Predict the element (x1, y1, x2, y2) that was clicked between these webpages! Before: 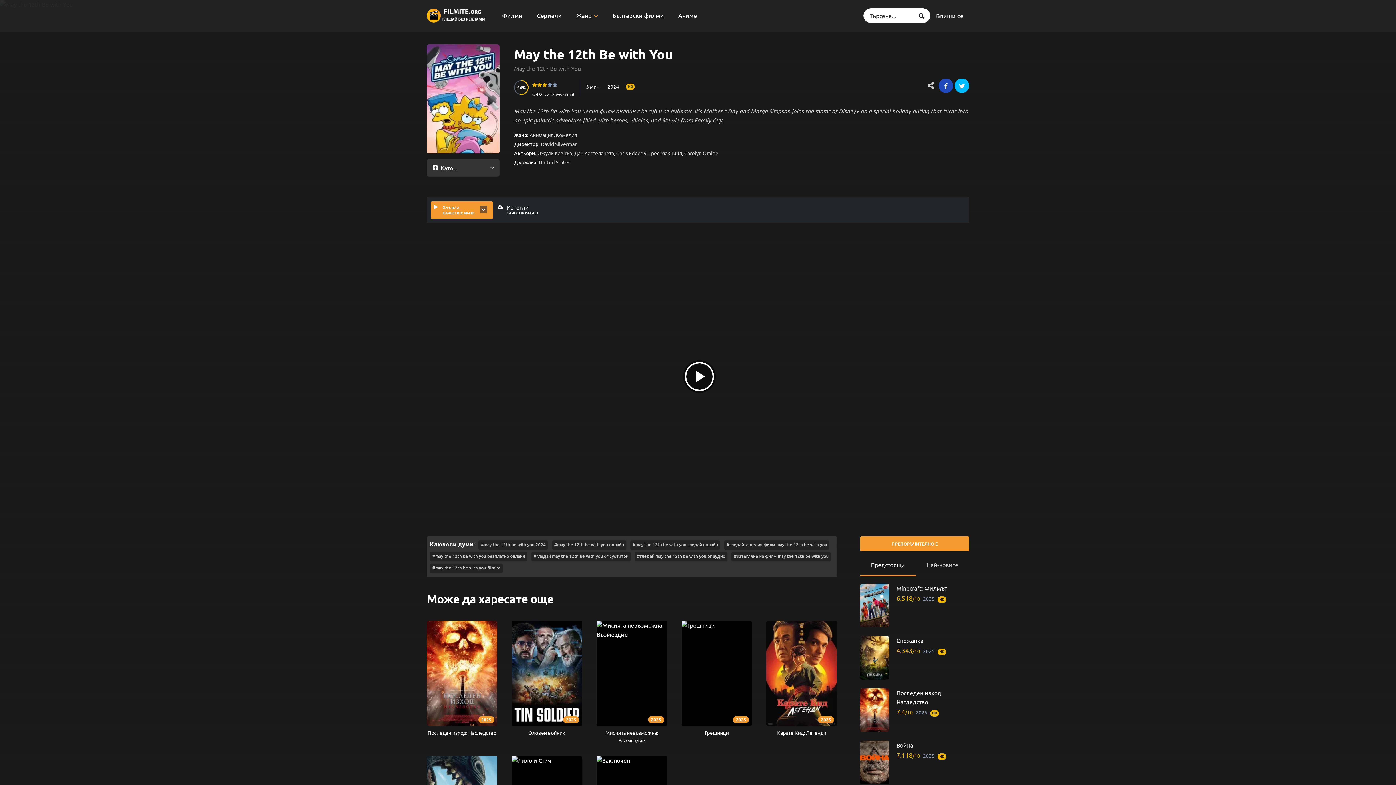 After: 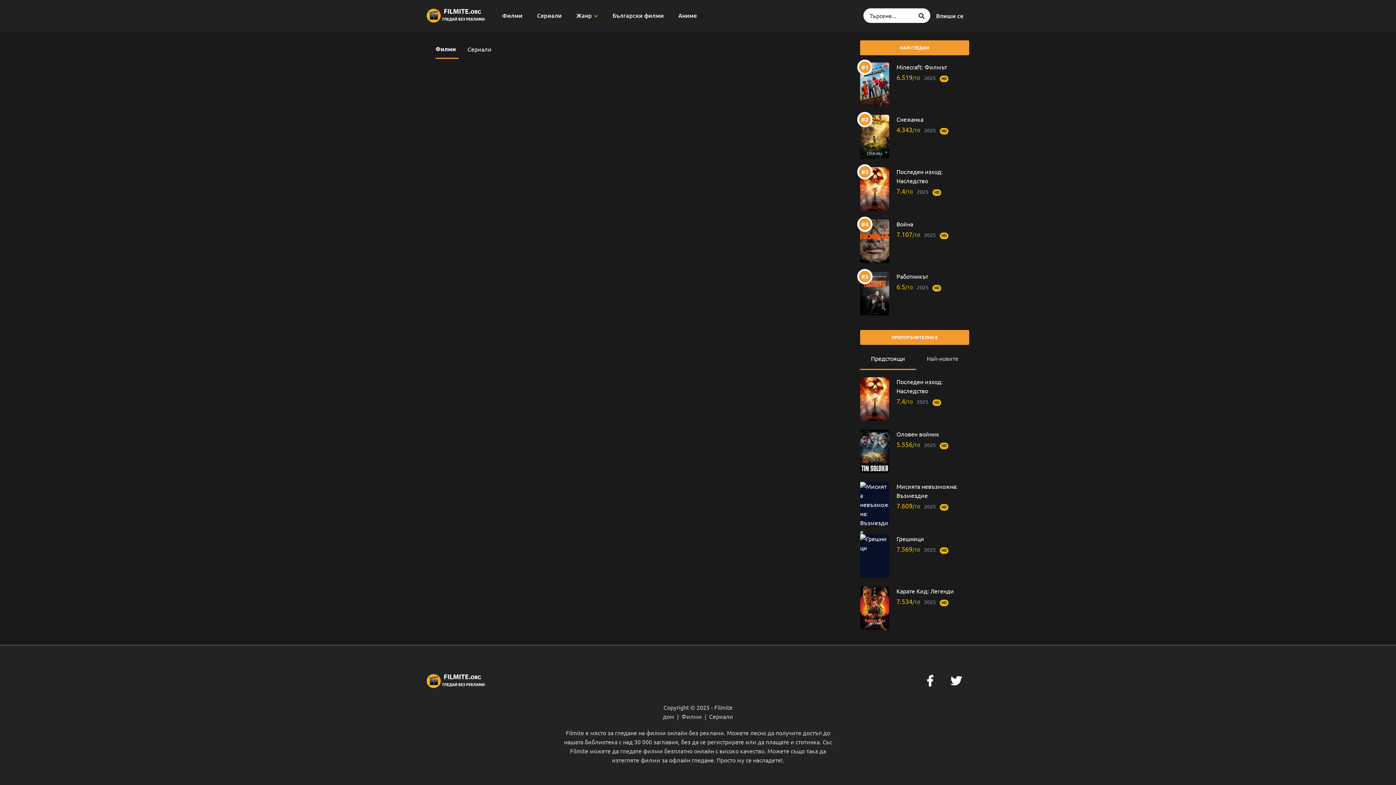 Action: bbox: (916, 8, 930, 22)